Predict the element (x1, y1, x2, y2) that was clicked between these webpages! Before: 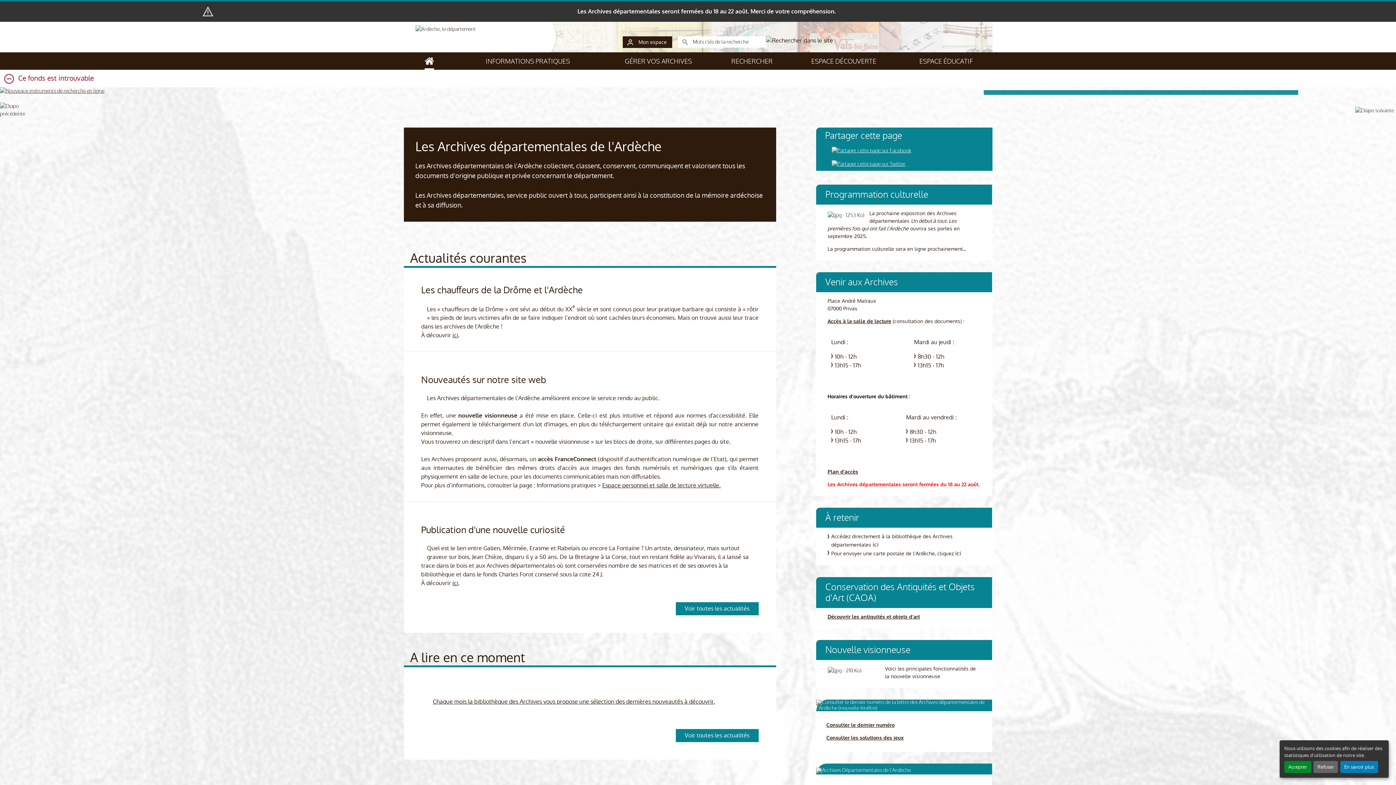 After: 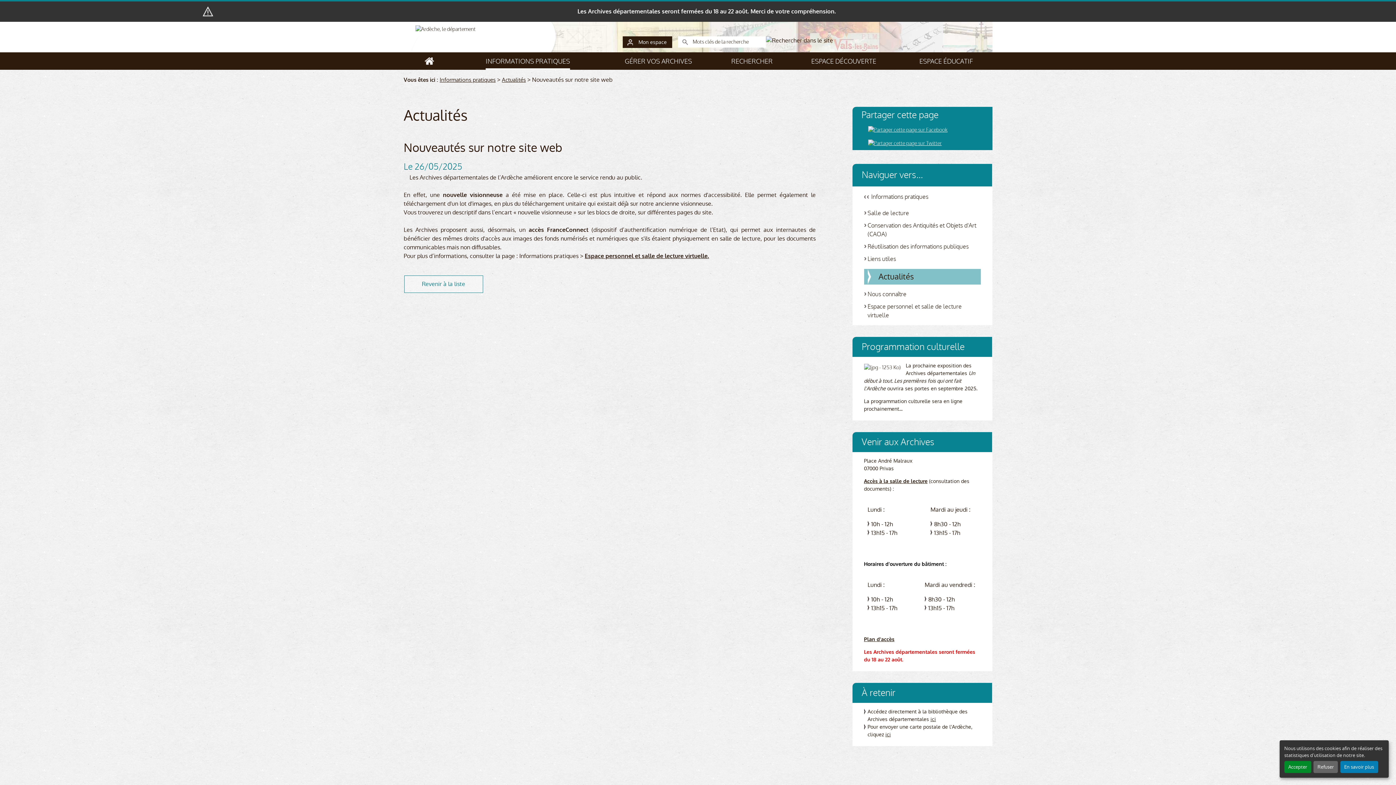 Action: bbox: (421, 373, 546, 386) label: Nouveautés sur notre site web